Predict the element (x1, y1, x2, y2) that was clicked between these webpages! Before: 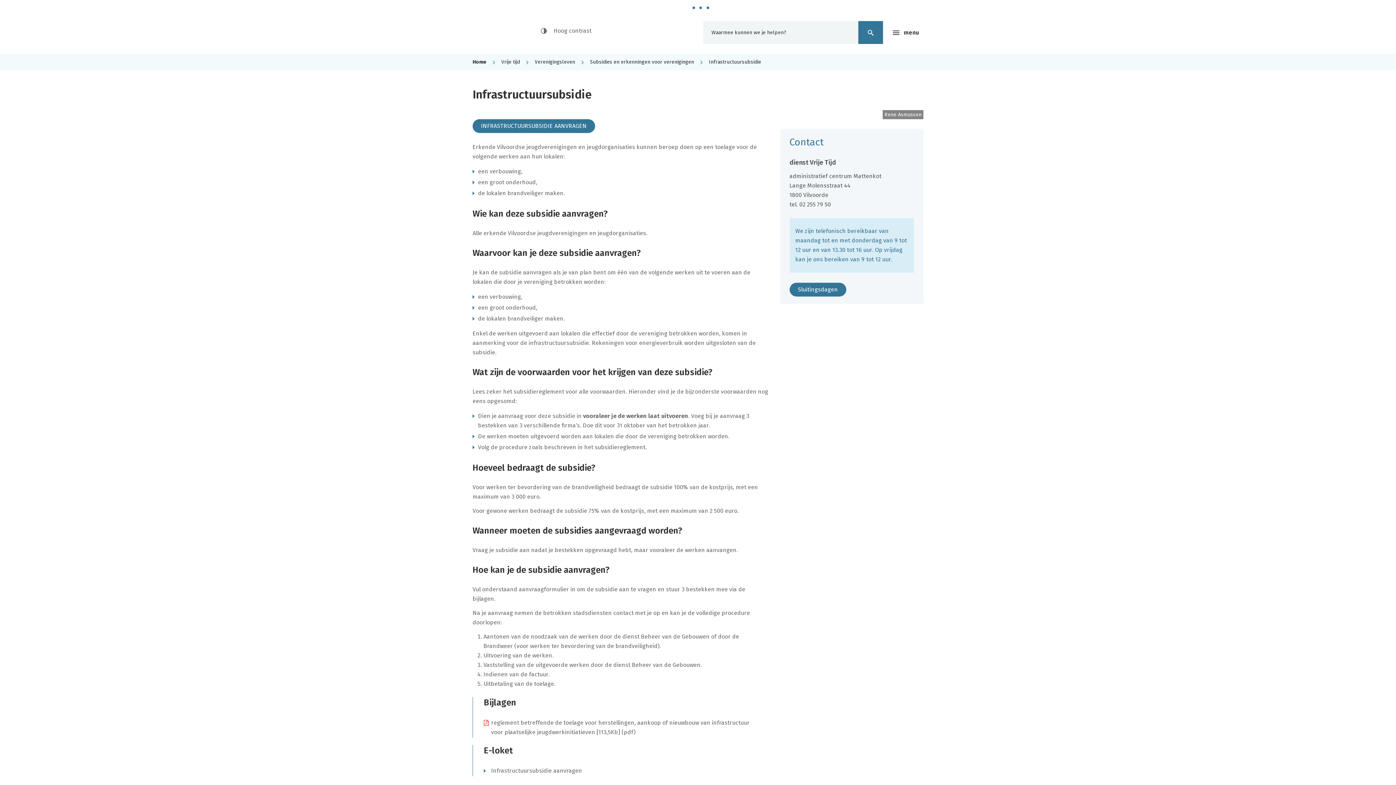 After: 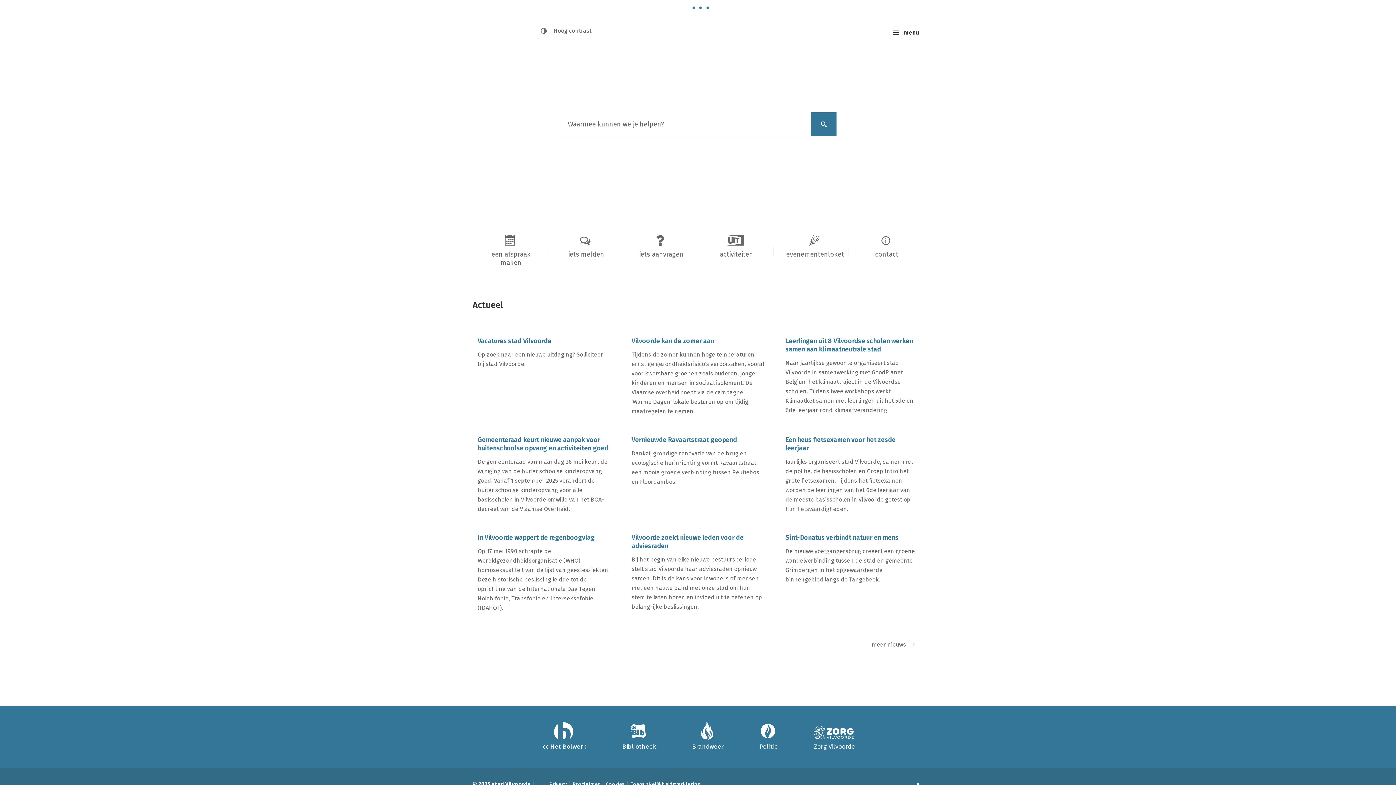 Action: bbox: (472, 53, 486, 70) label: Home